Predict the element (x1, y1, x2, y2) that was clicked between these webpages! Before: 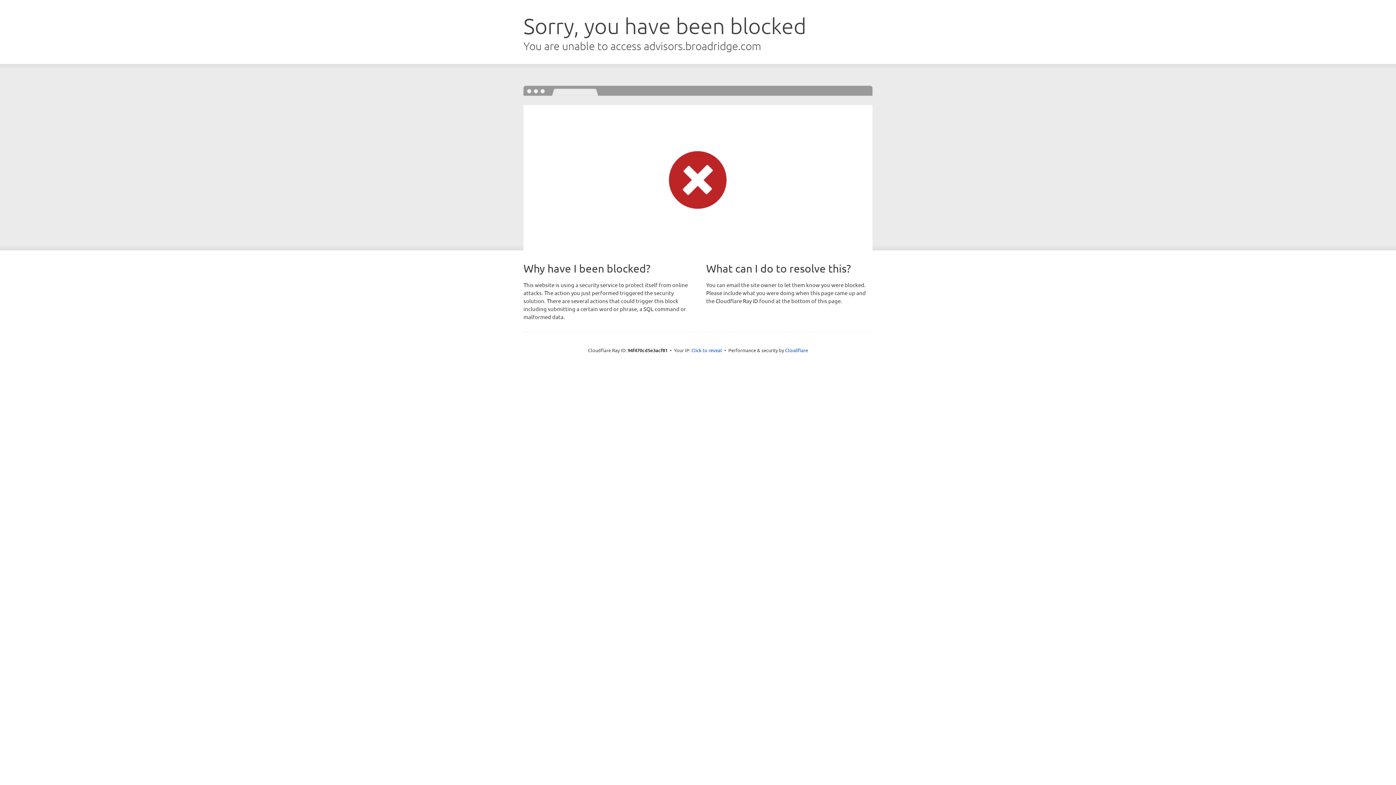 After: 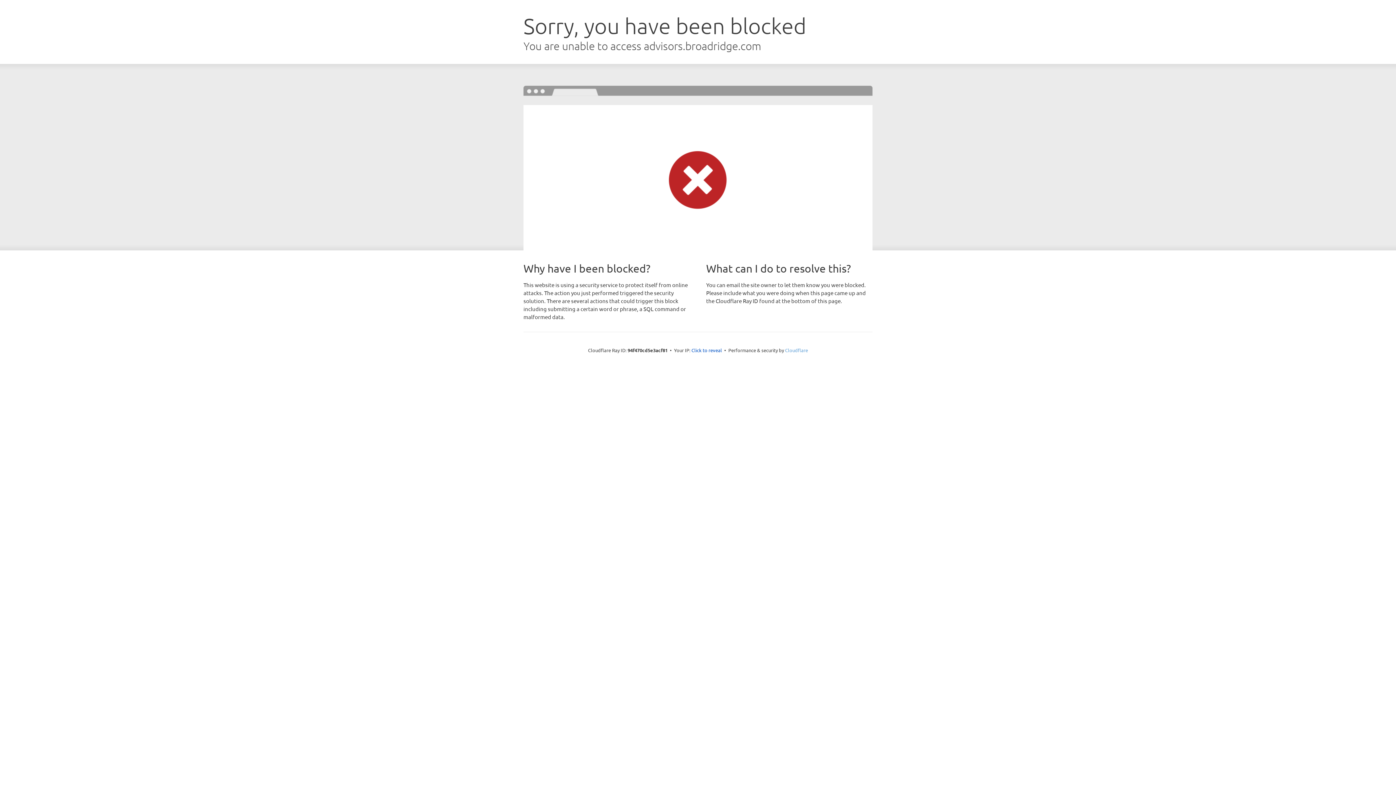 Action: label: Cloudflare bbox: (785, 347, 808, 353)